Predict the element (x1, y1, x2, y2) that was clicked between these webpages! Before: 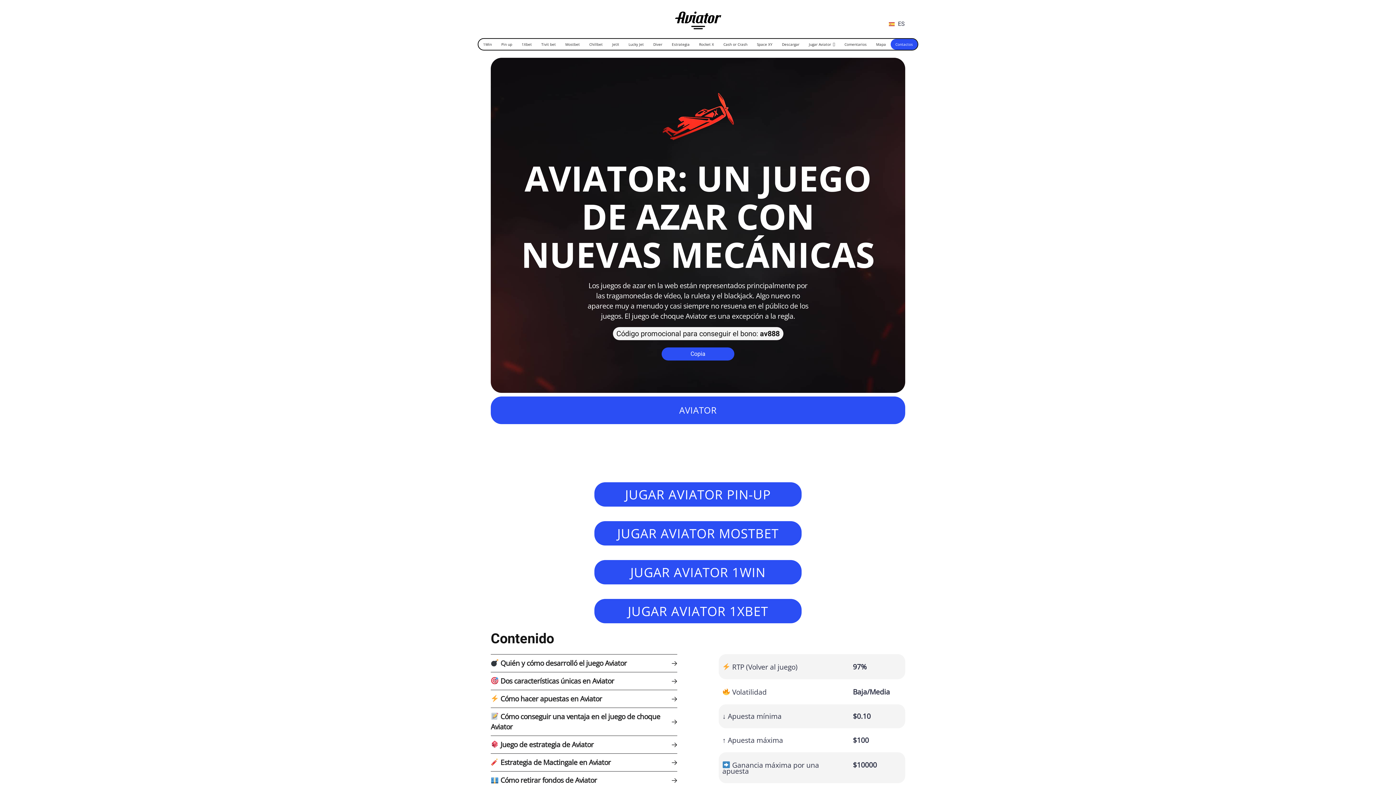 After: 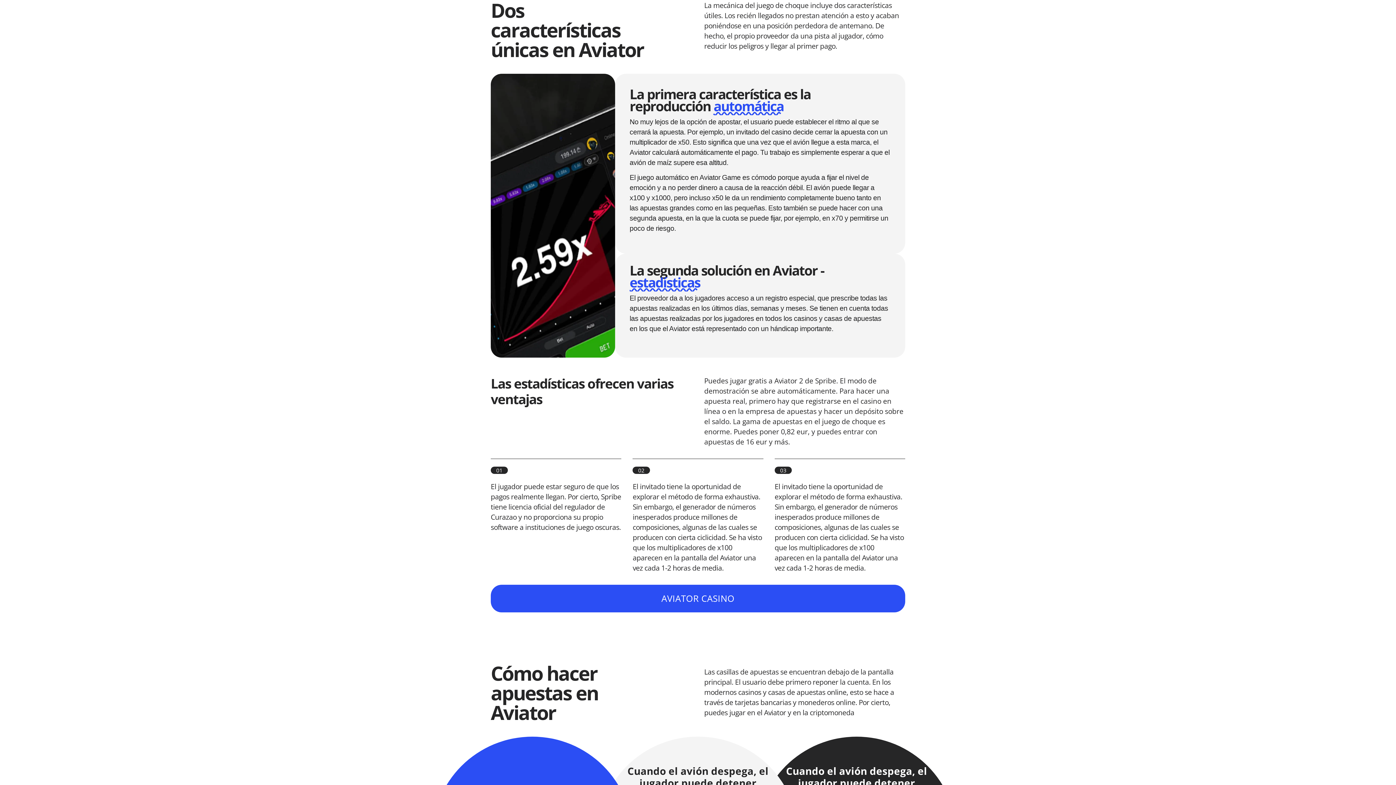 Action: label:  Dos características únicas en Aviator bbox: (490, 672, 677, 690)